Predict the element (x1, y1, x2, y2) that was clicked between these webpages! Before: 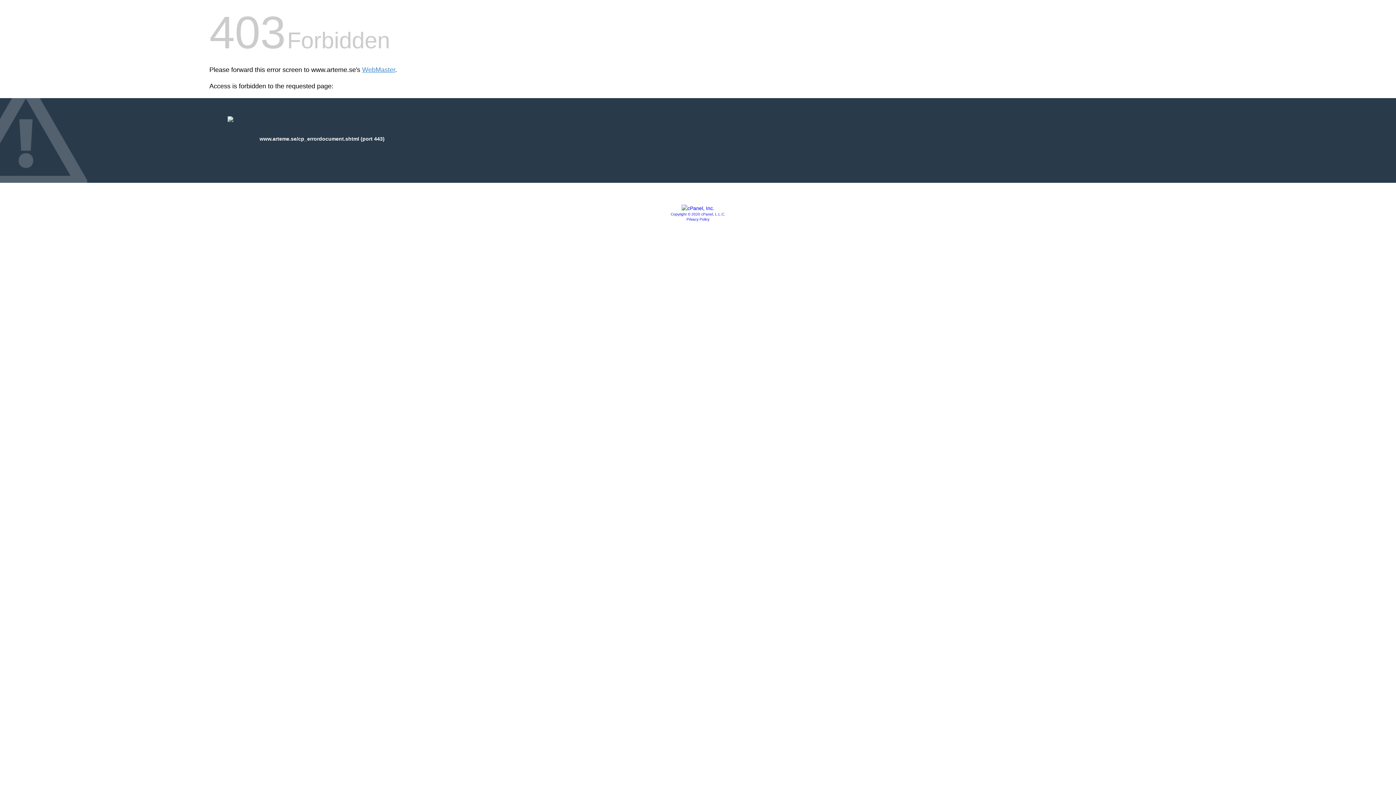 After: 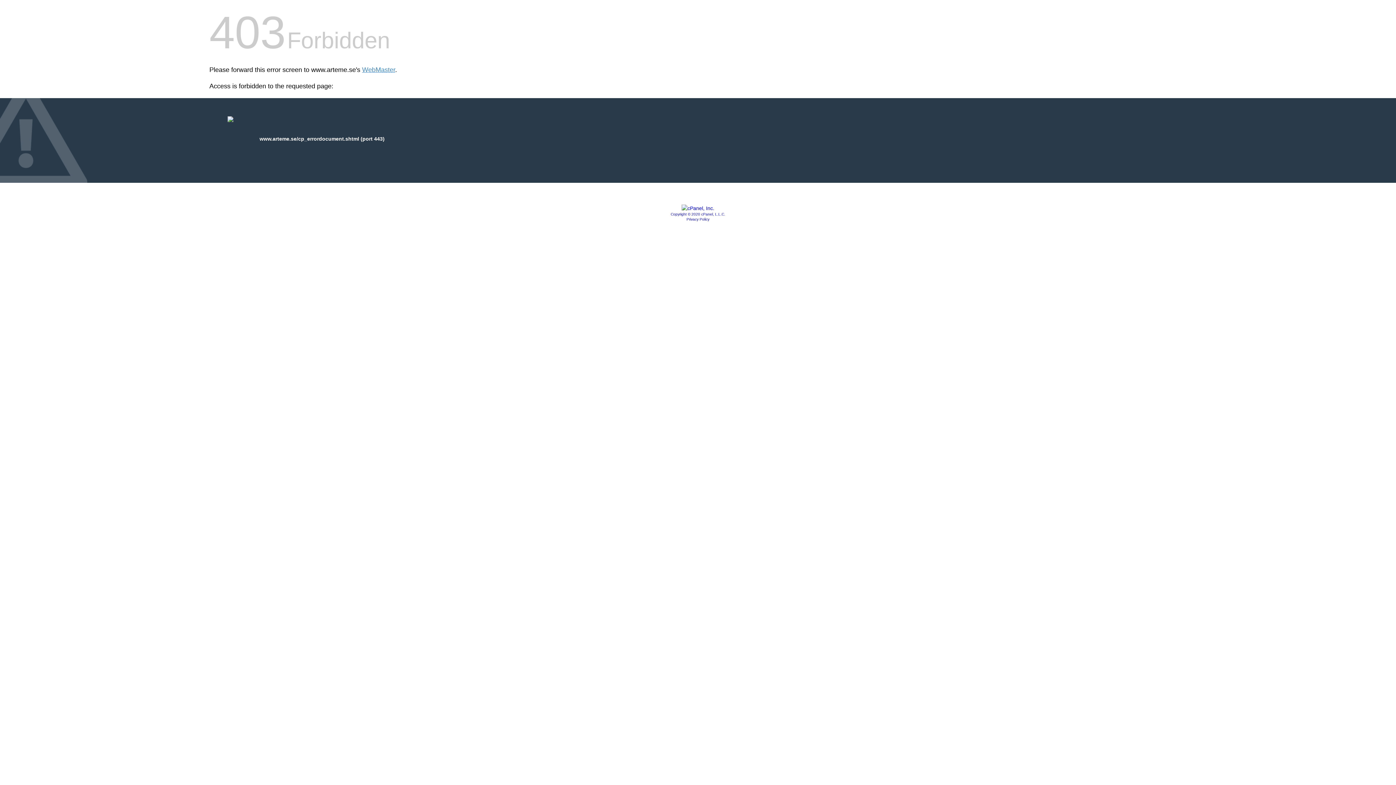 Action: bbox: (681, 205, 714, 211)